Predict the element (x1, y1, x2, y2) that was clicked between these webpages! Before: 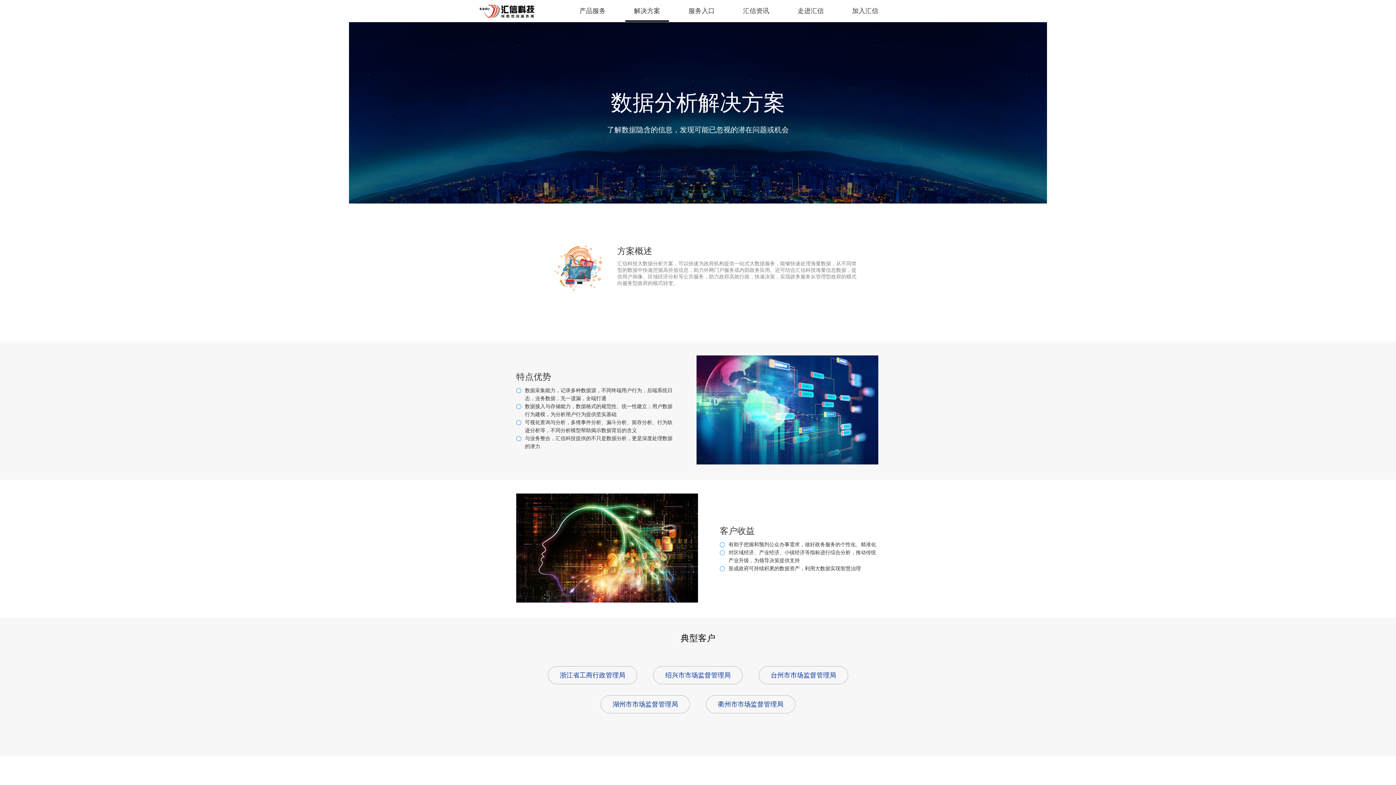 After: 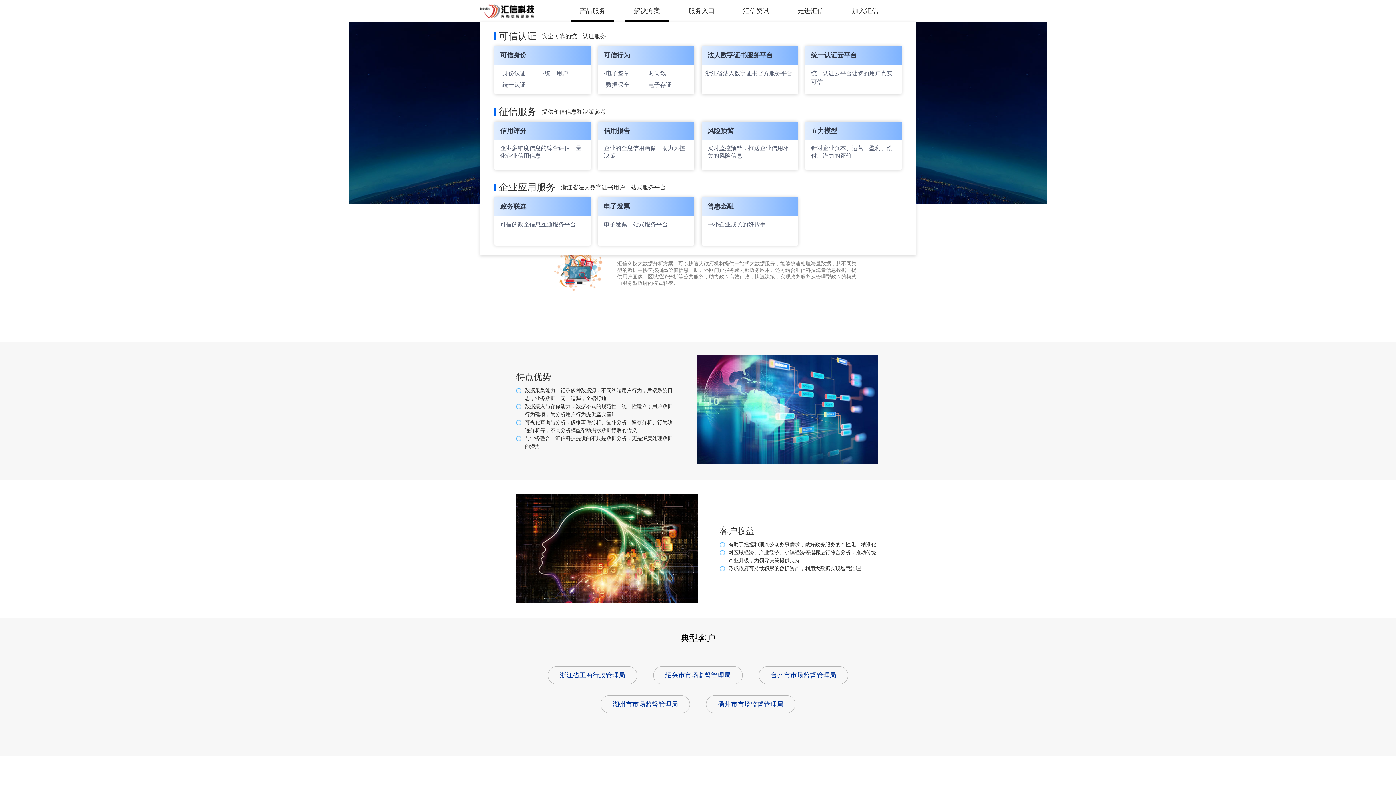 Action: label: 产品服务 bbox: (570, 0, 614, 21)